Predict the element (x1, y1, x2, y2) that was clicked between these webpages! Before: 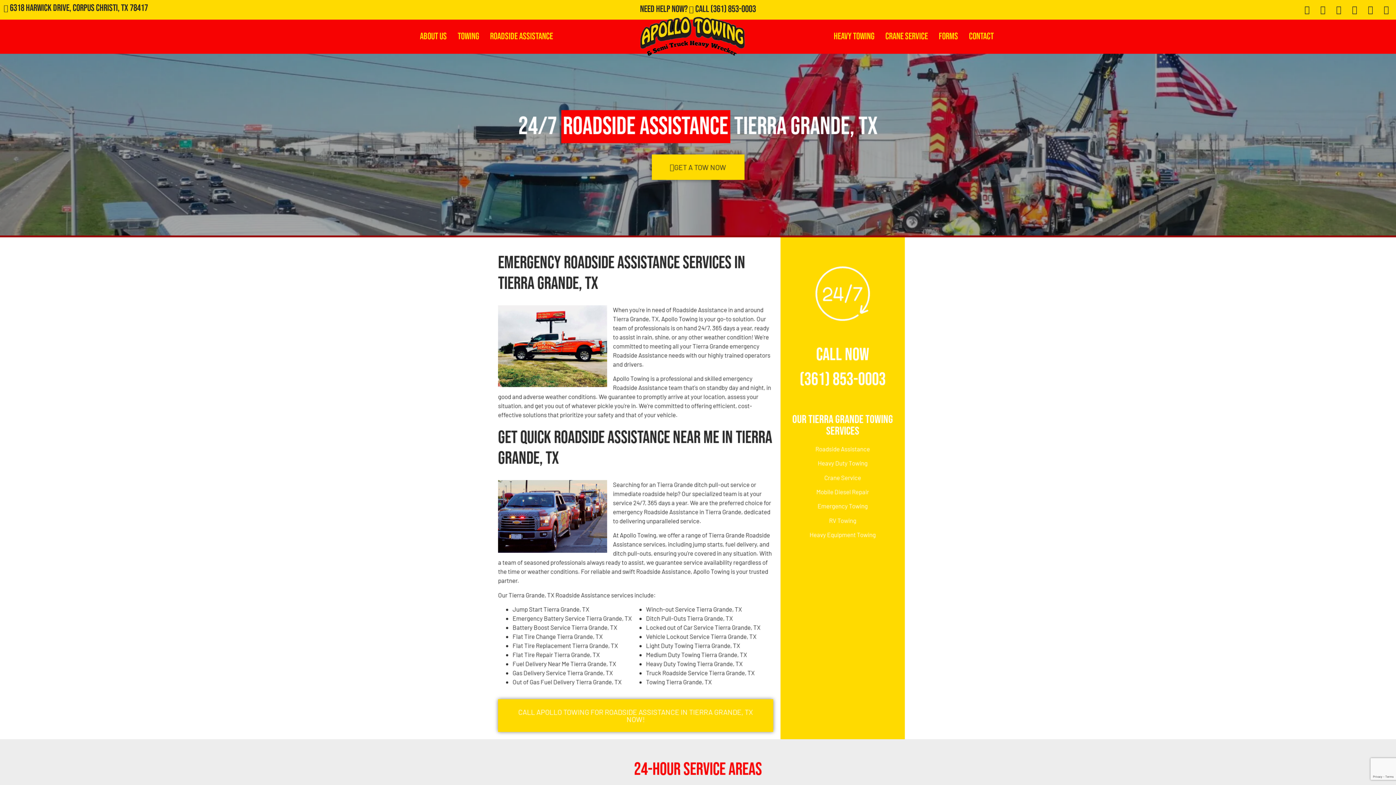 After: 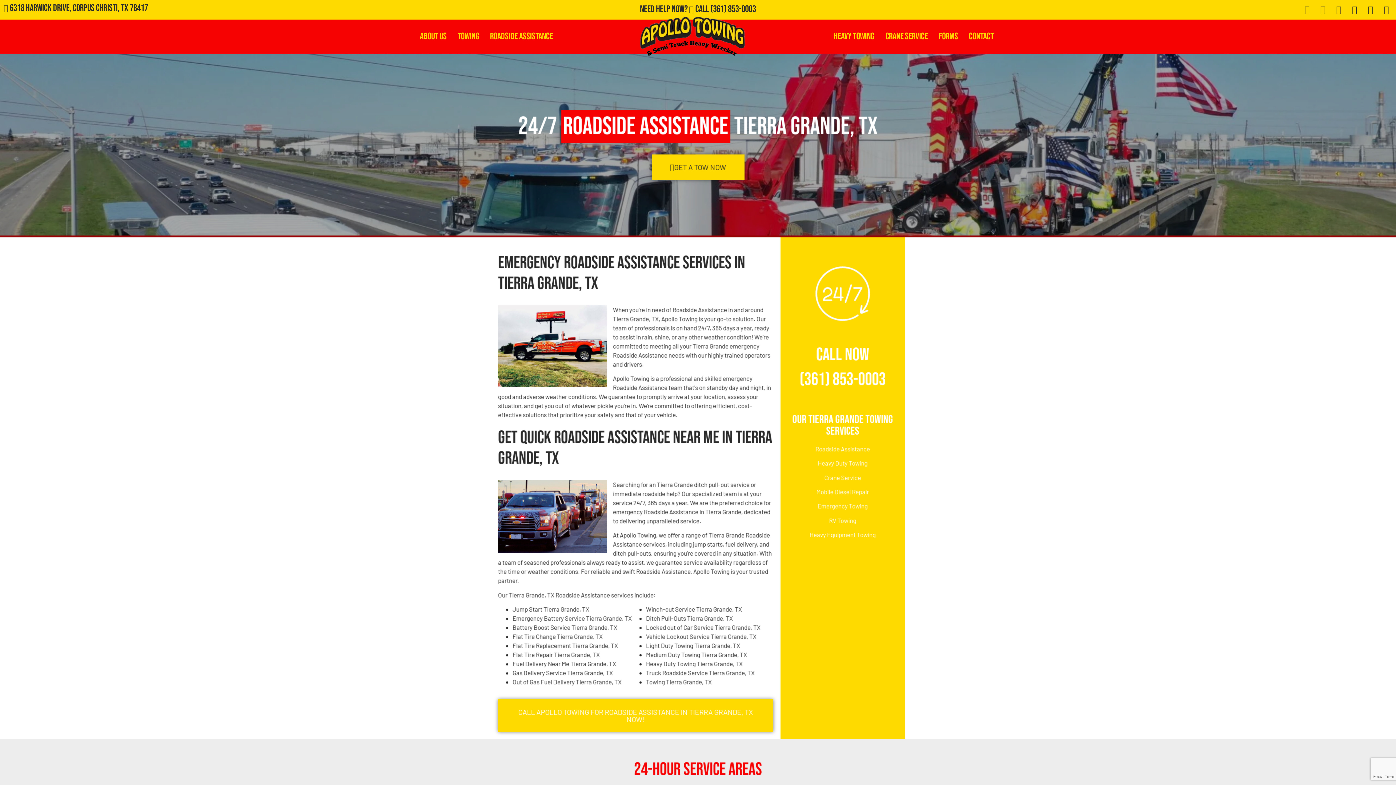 Action: label: Instagram bbox: (1364, 3, 1376, 15)